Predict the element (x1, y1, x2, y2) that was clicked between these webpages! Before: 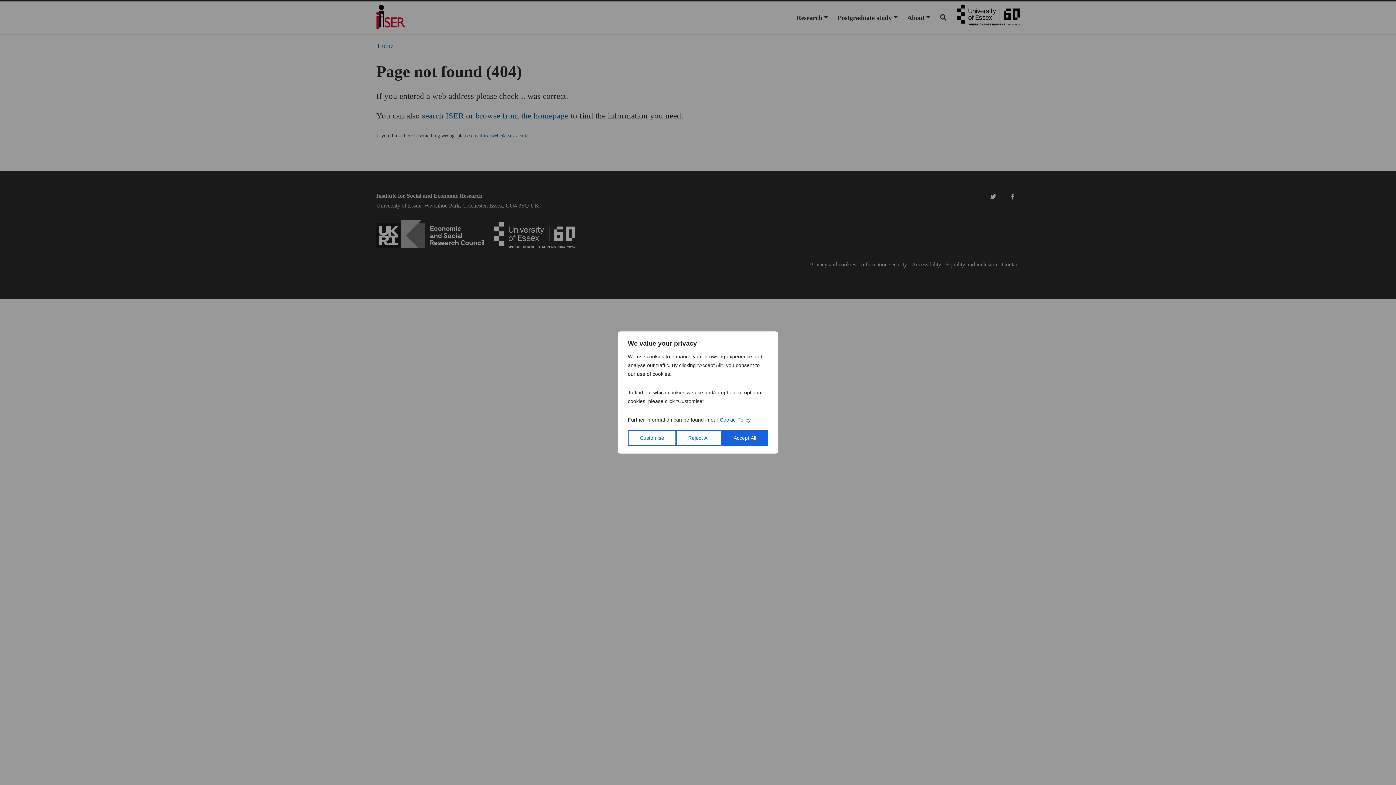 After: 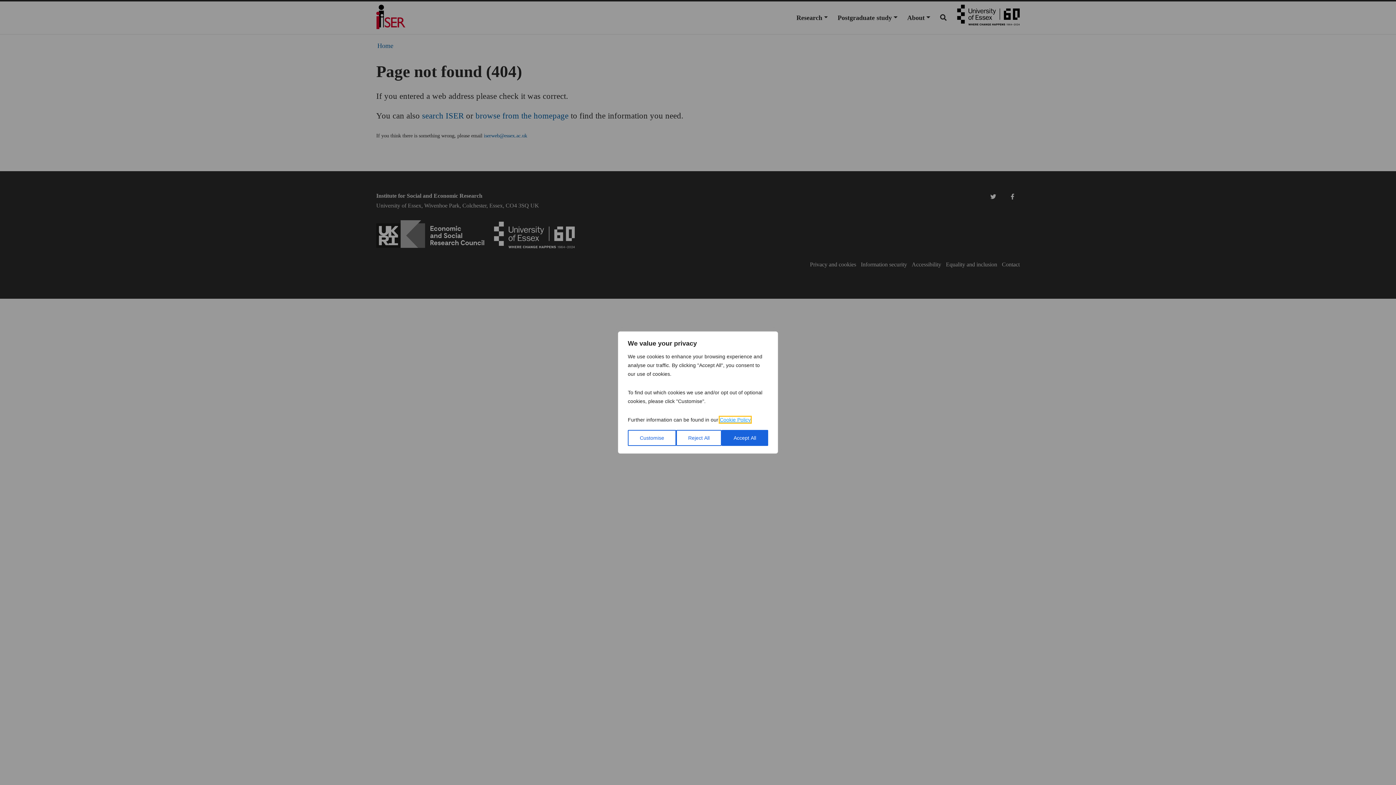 Action: label: Cookie Policy bbox: (720, 417, 750, 422)